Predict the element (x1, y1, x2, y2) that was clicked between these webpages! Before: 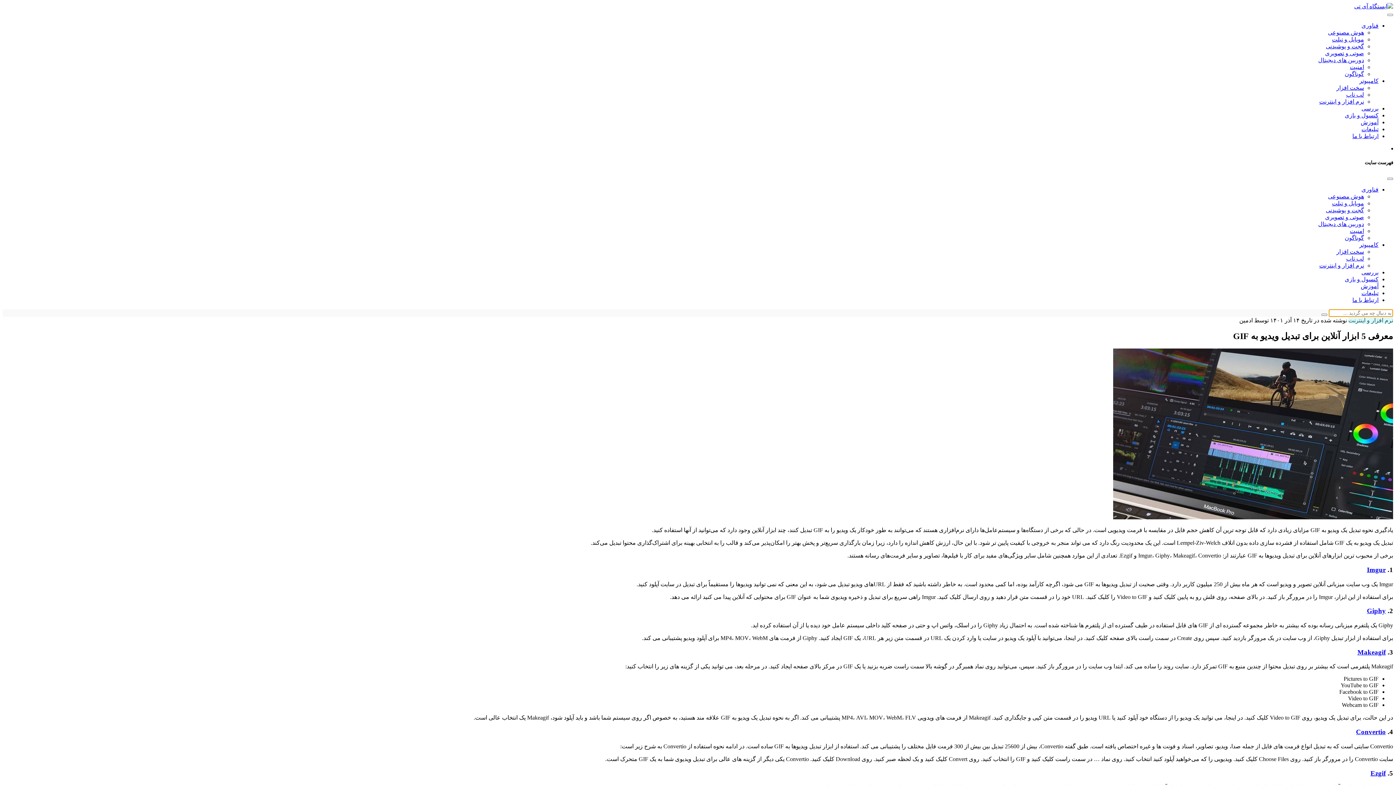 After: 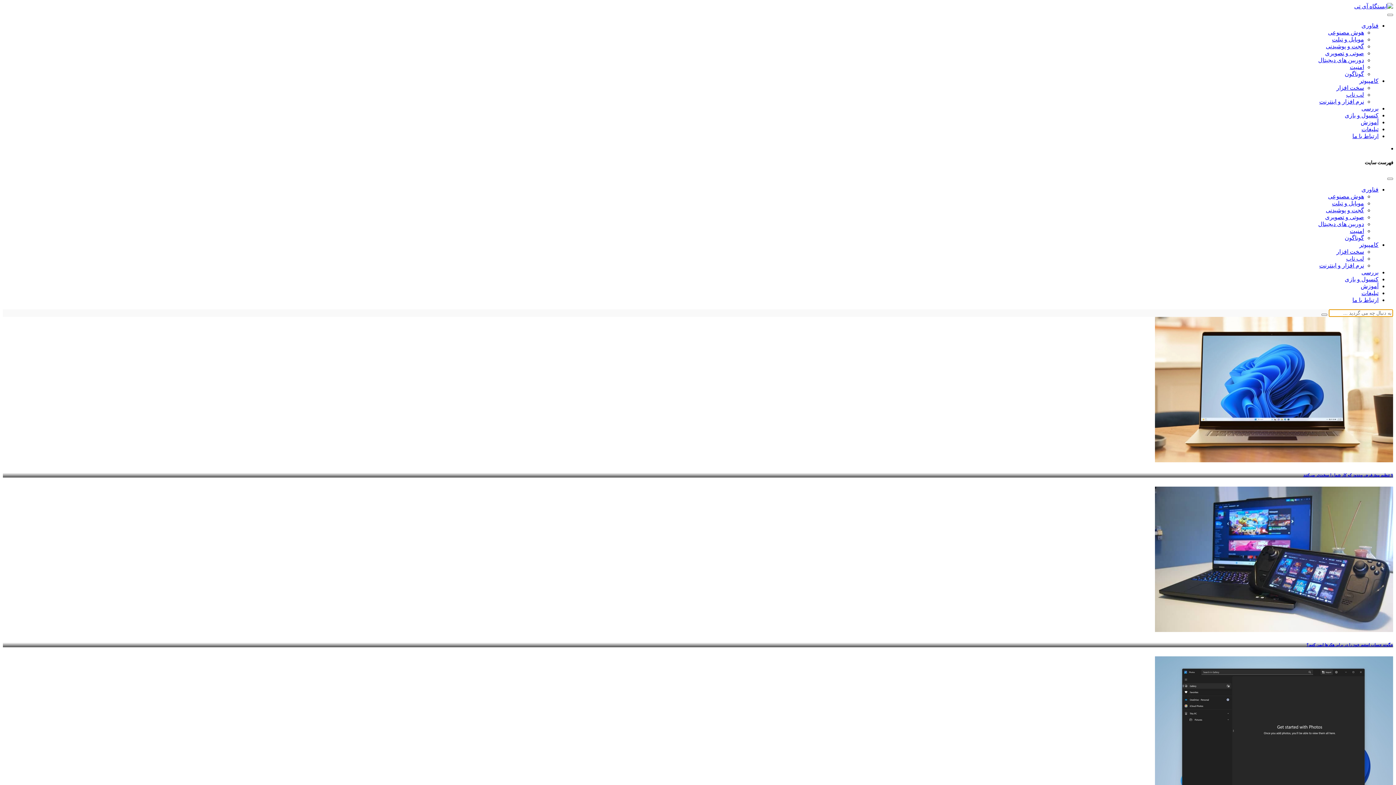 Action: label: آموزش bbox: (1361, 283, 1378, 289)